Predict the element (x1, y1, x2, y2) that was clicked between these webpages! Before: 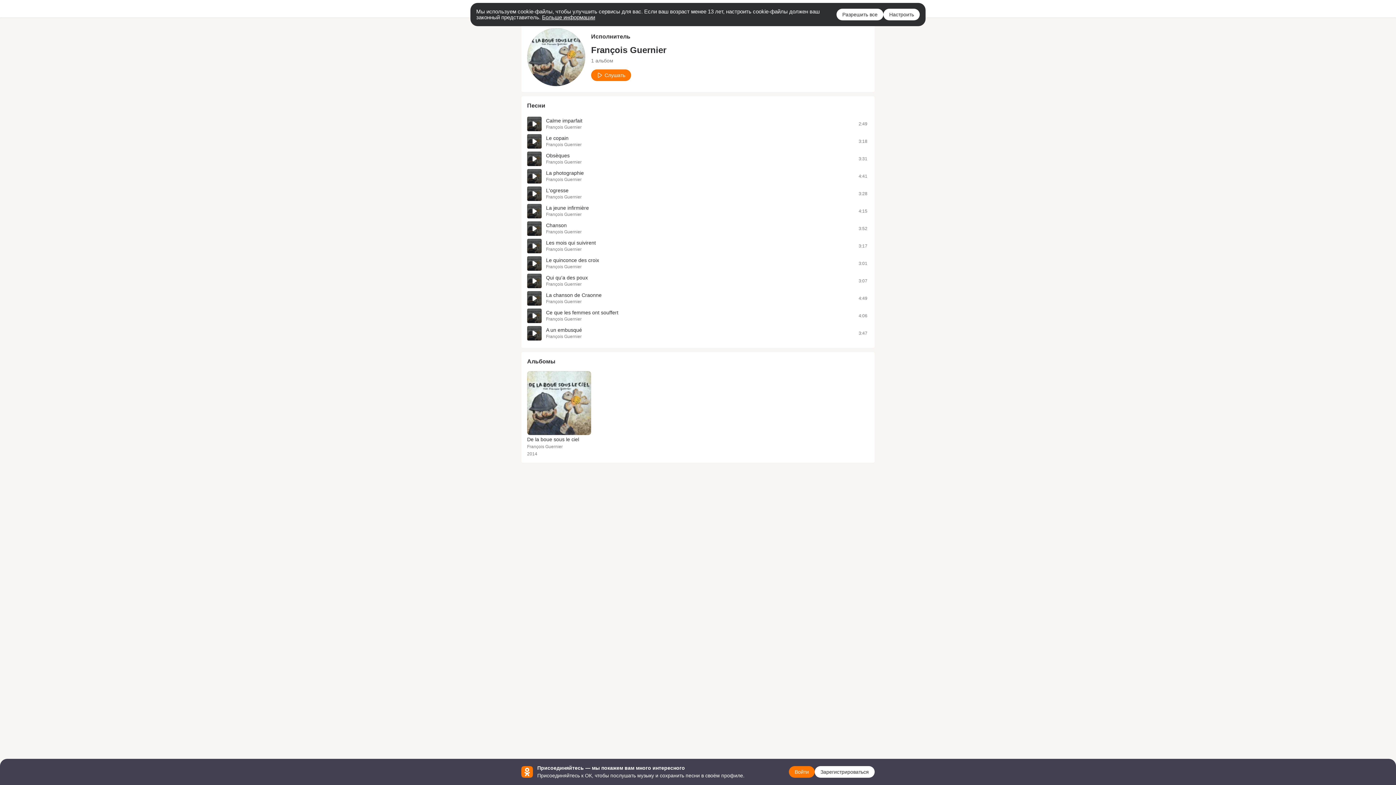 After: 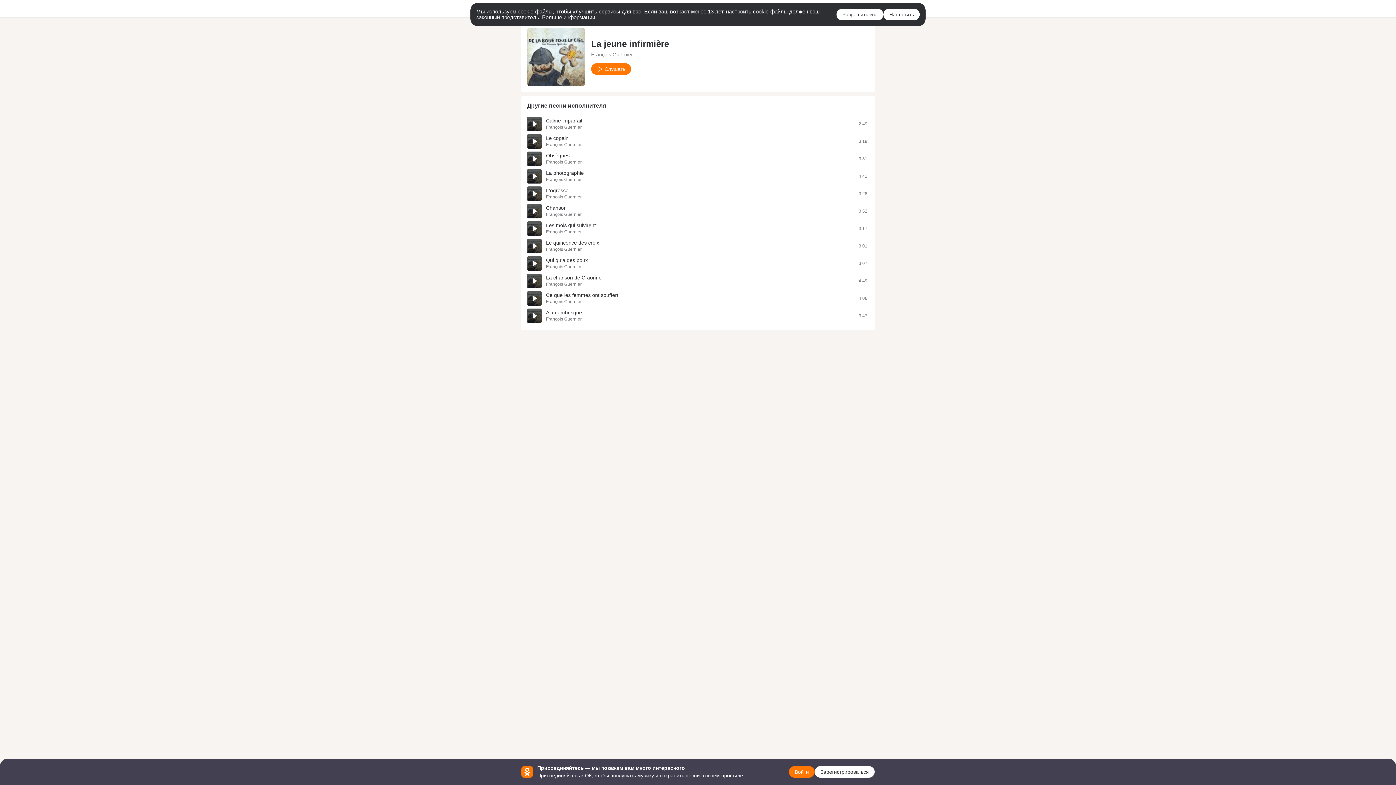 Action: bbox: (546, 205, 589, 210) label: La jeune infirmière